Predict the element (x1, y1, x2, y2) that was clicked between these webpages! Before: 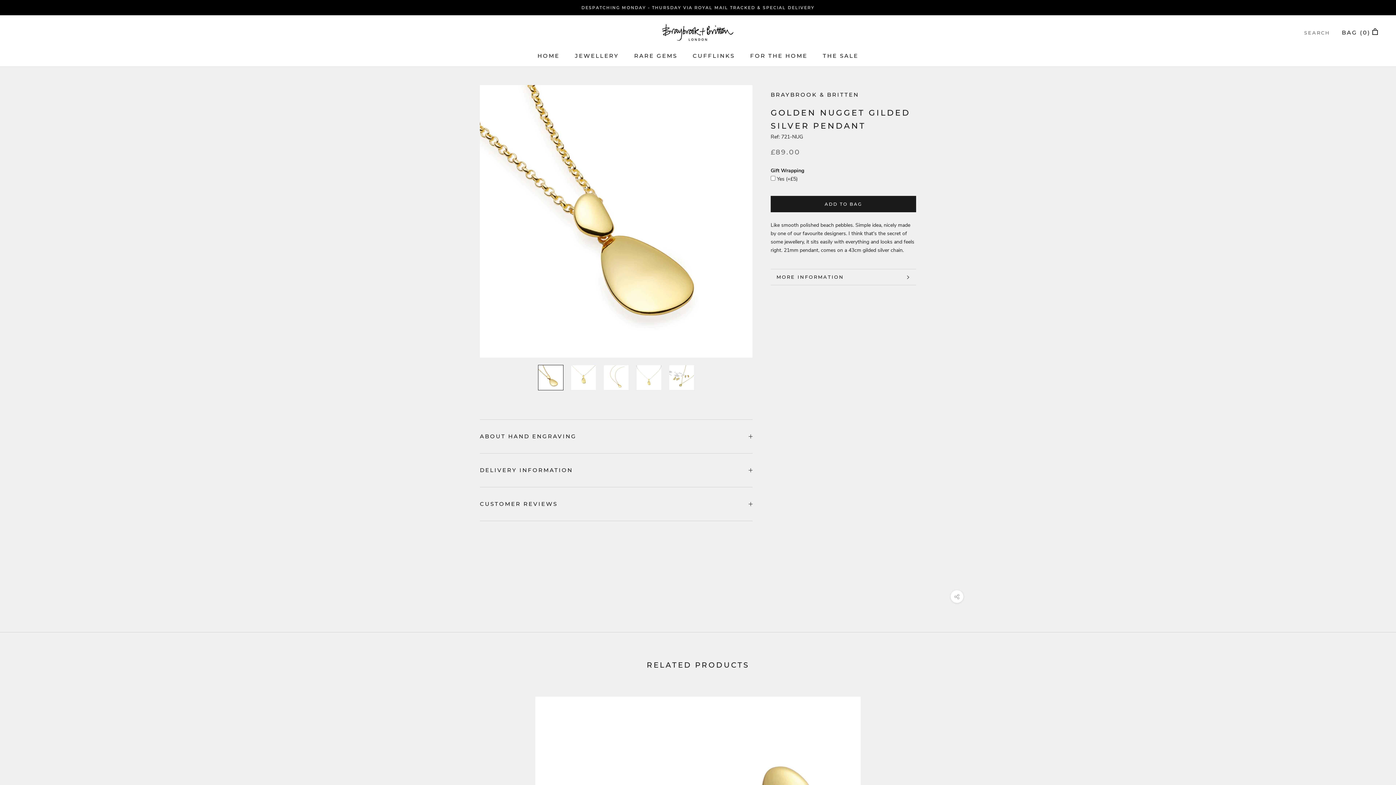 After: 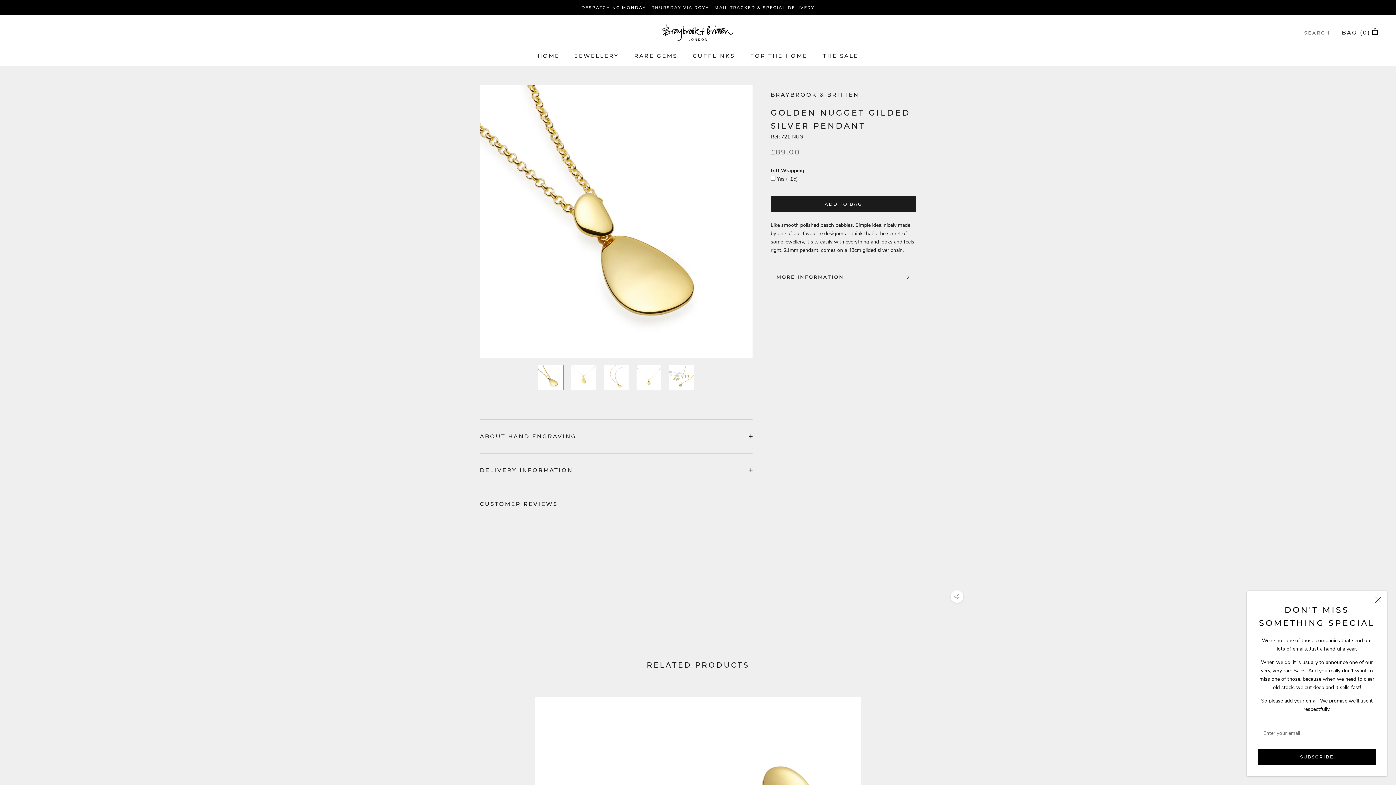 Action: bbox: (480, 487, 752, 521) label: CUSTOMER REVIEWS